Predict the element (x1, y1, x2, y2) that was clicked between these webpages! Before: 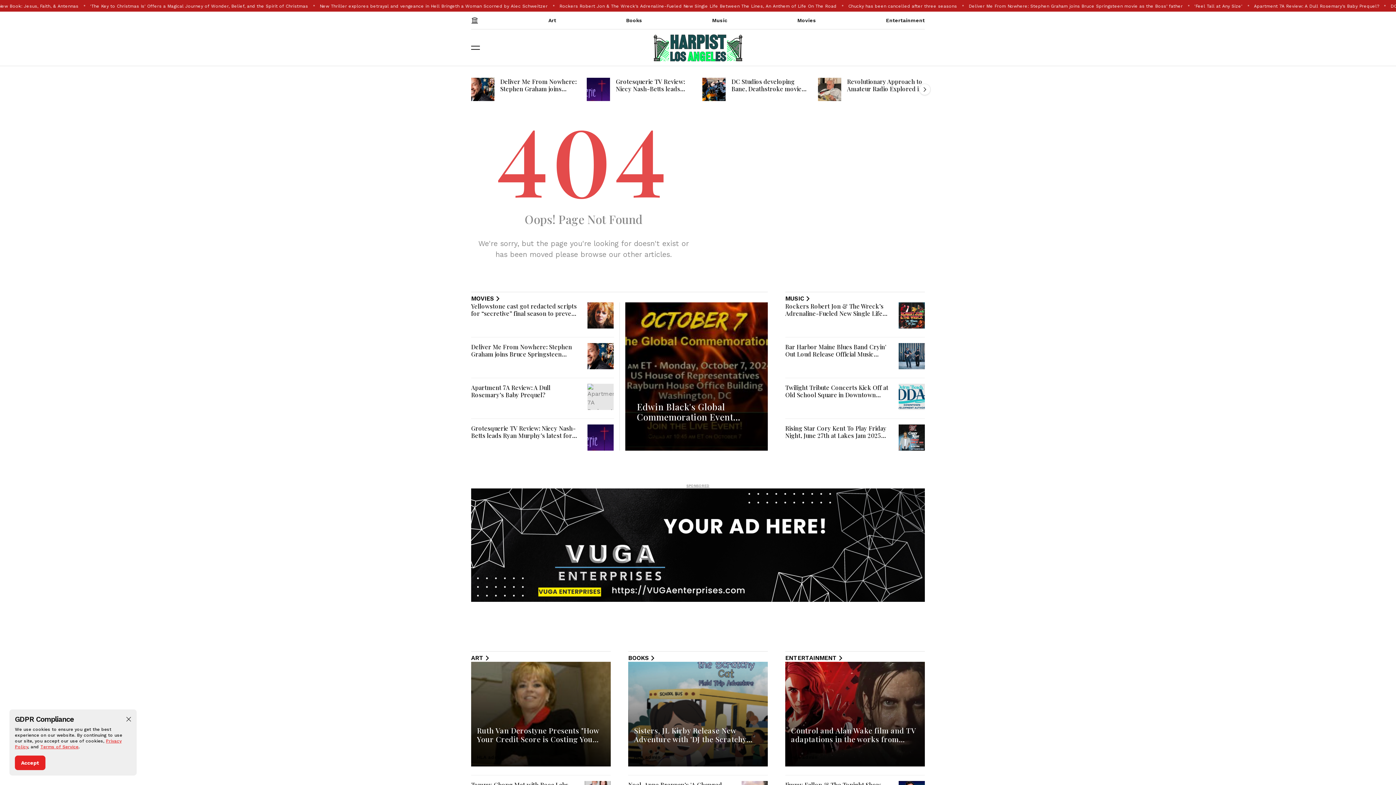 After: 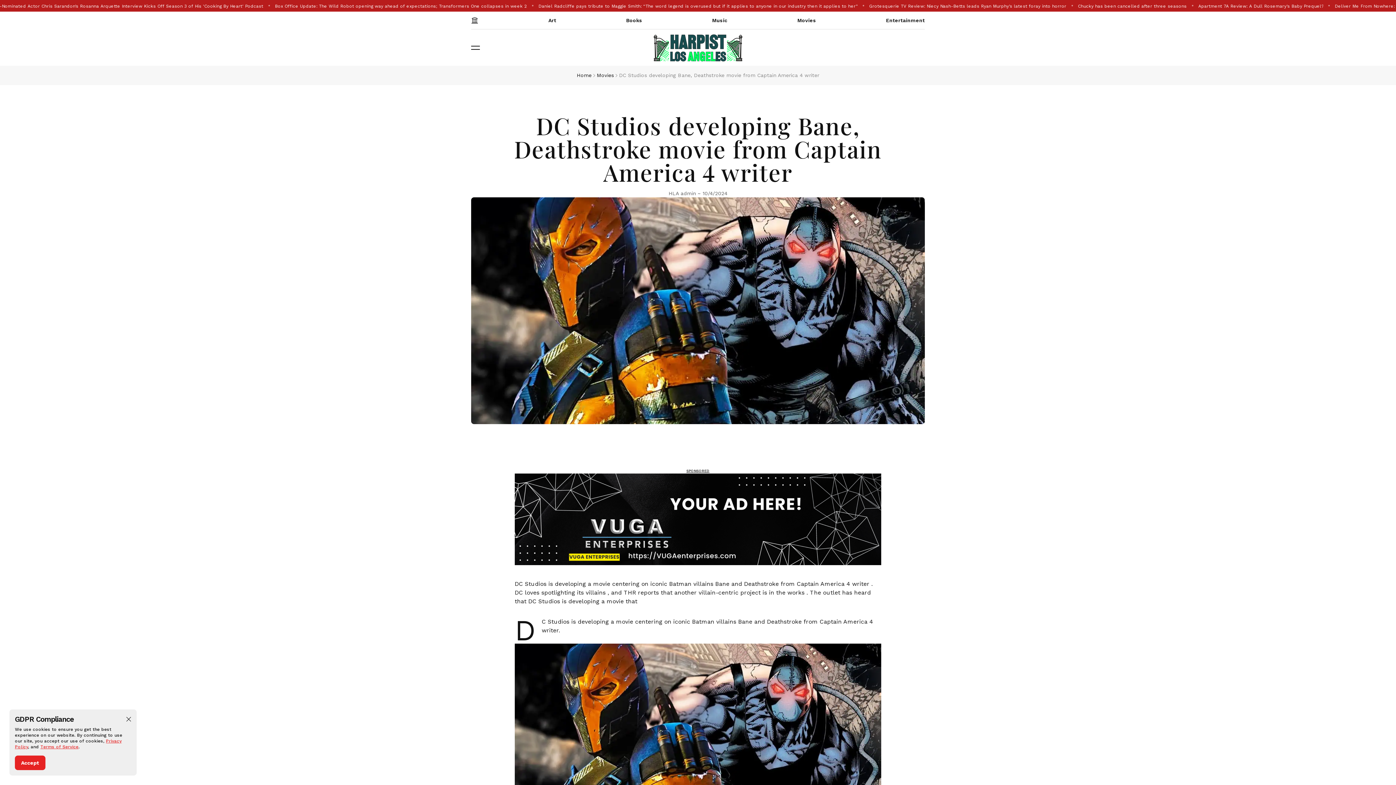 Action: bbox: (702, 77, 725, 101)